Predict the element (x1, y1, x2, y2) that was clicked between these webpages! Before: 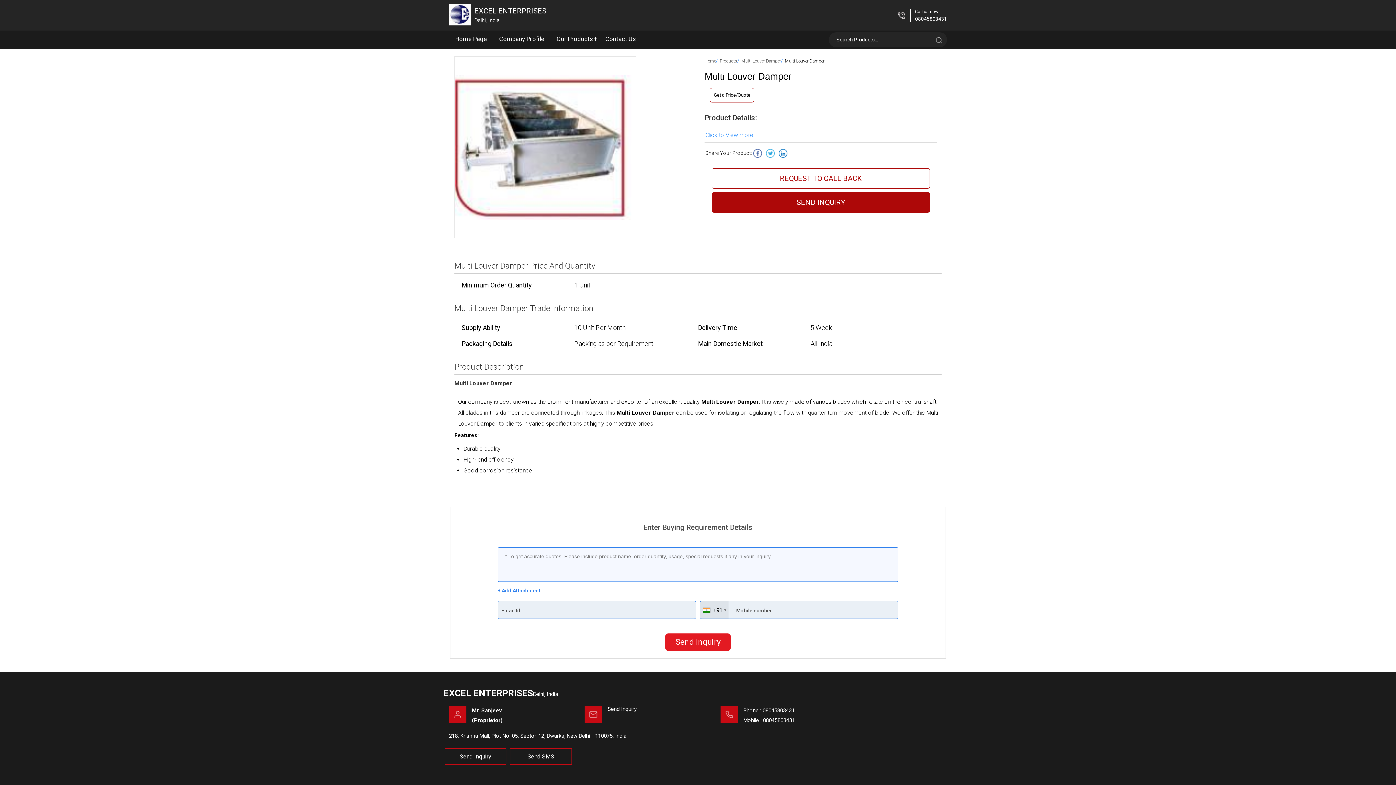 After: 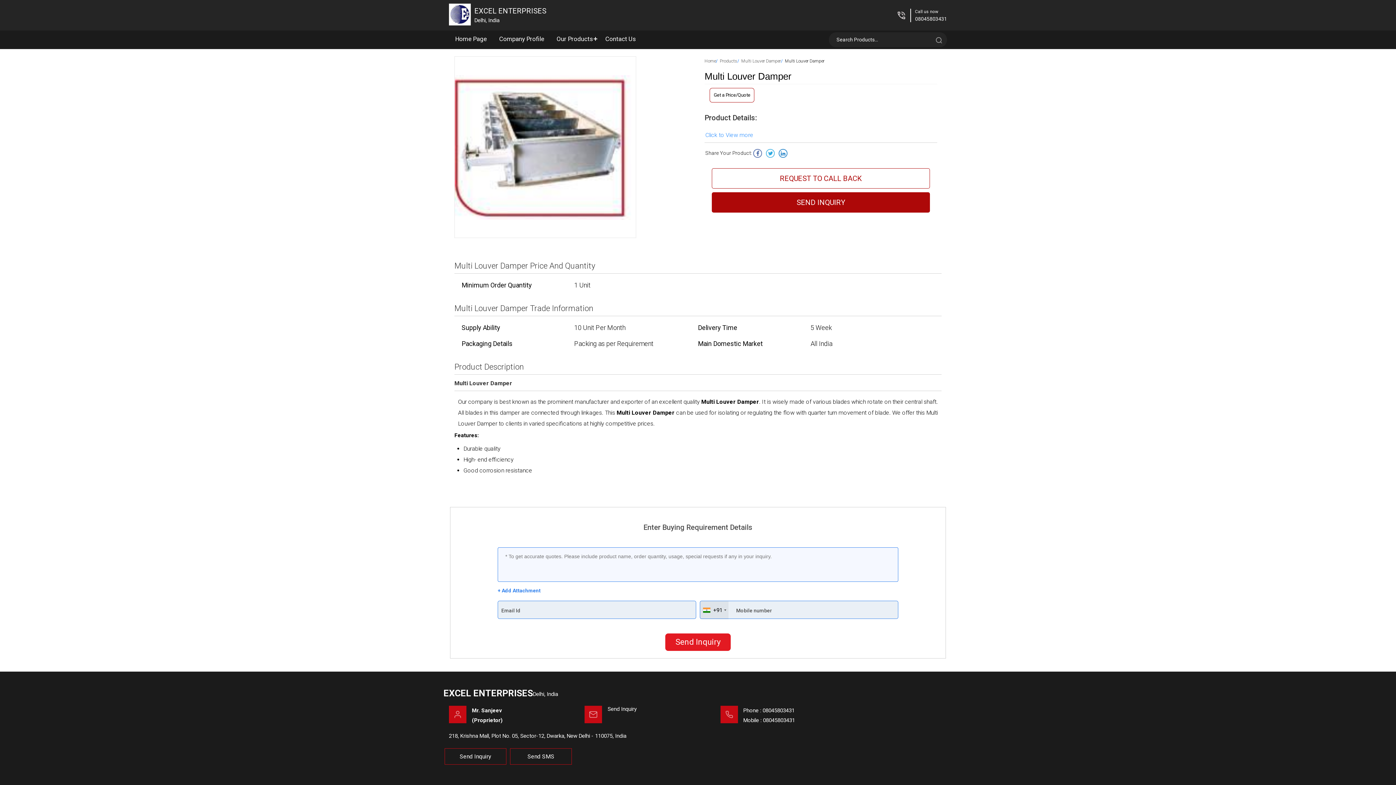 Action: bbox: (766, 149, 774, 157)